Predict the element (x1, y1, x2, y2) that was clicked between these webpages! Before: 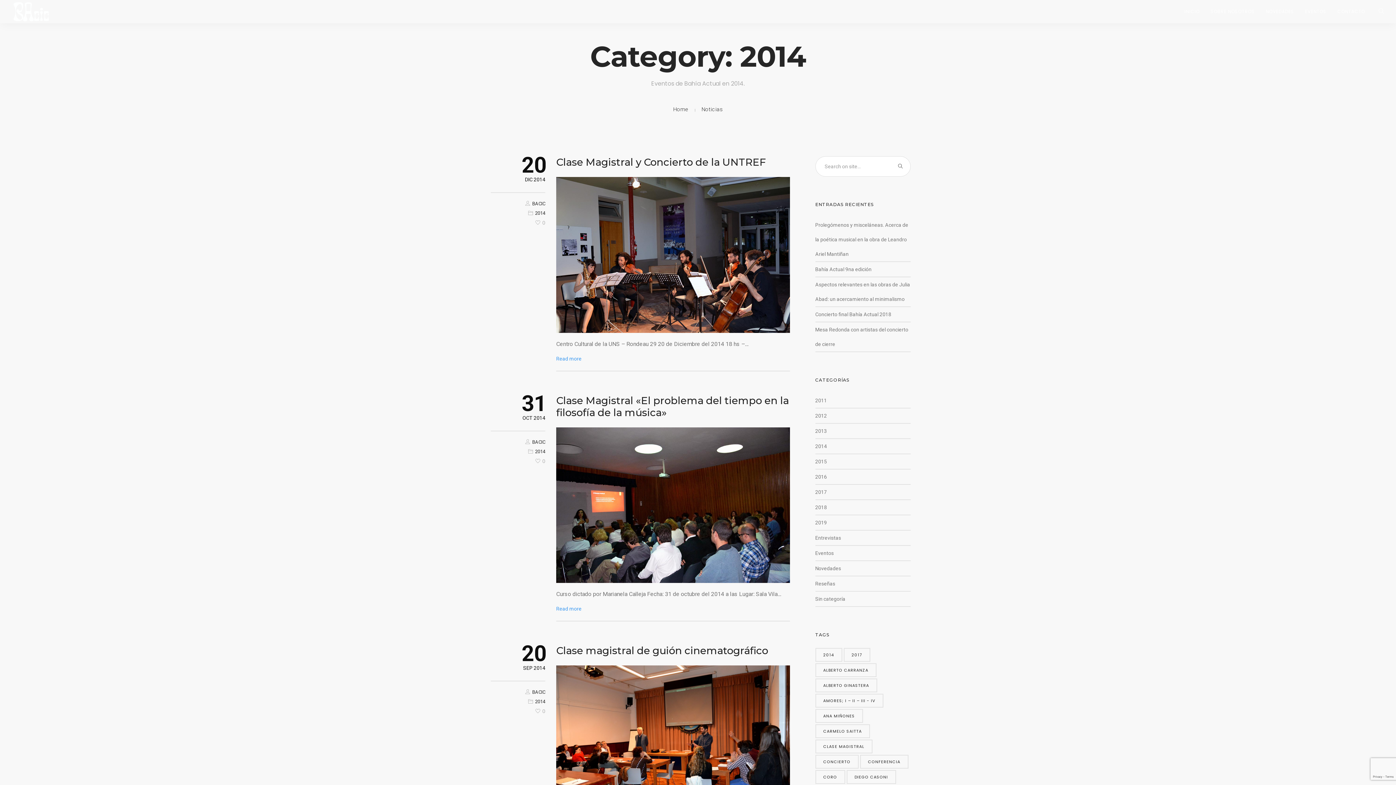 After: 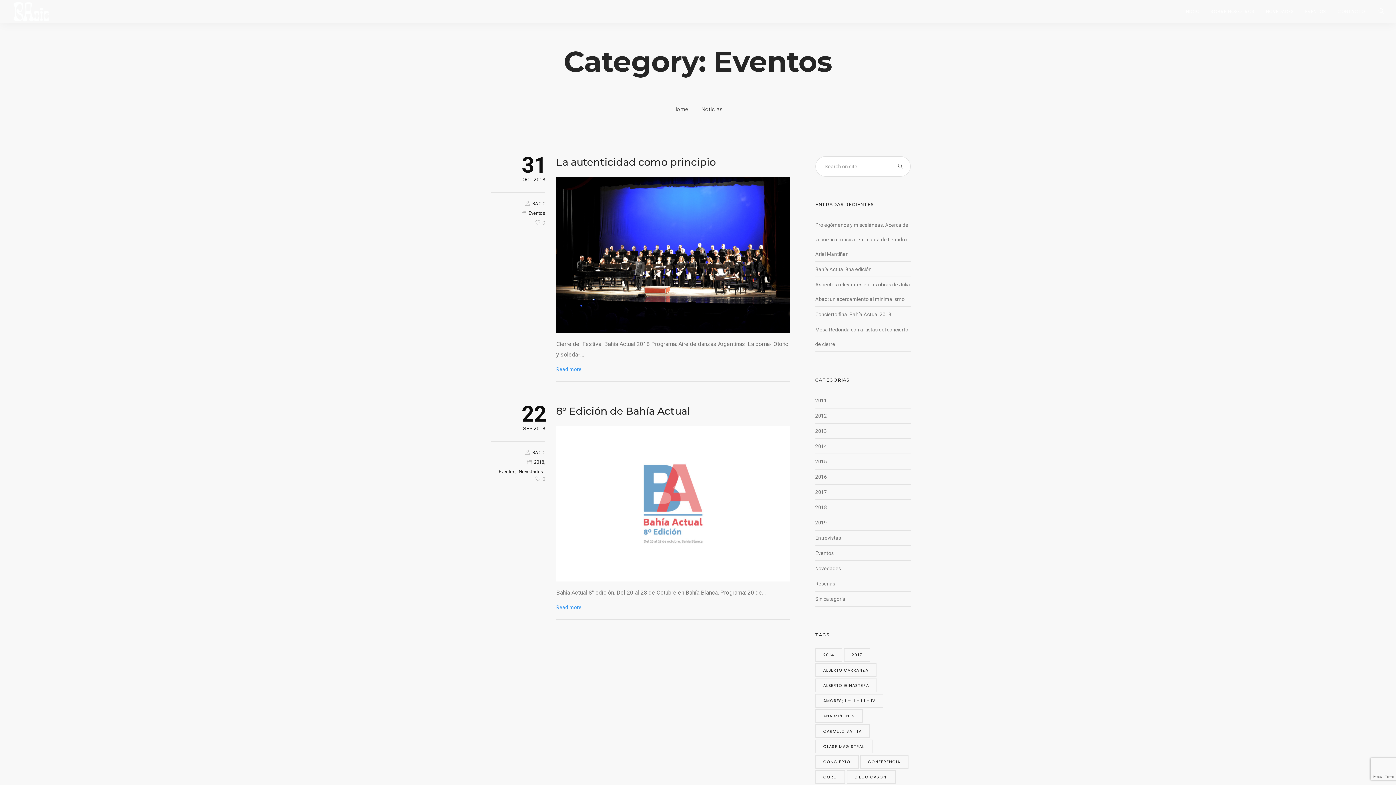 Action: bbox: (815, 550, 834, 556) label: Eventos